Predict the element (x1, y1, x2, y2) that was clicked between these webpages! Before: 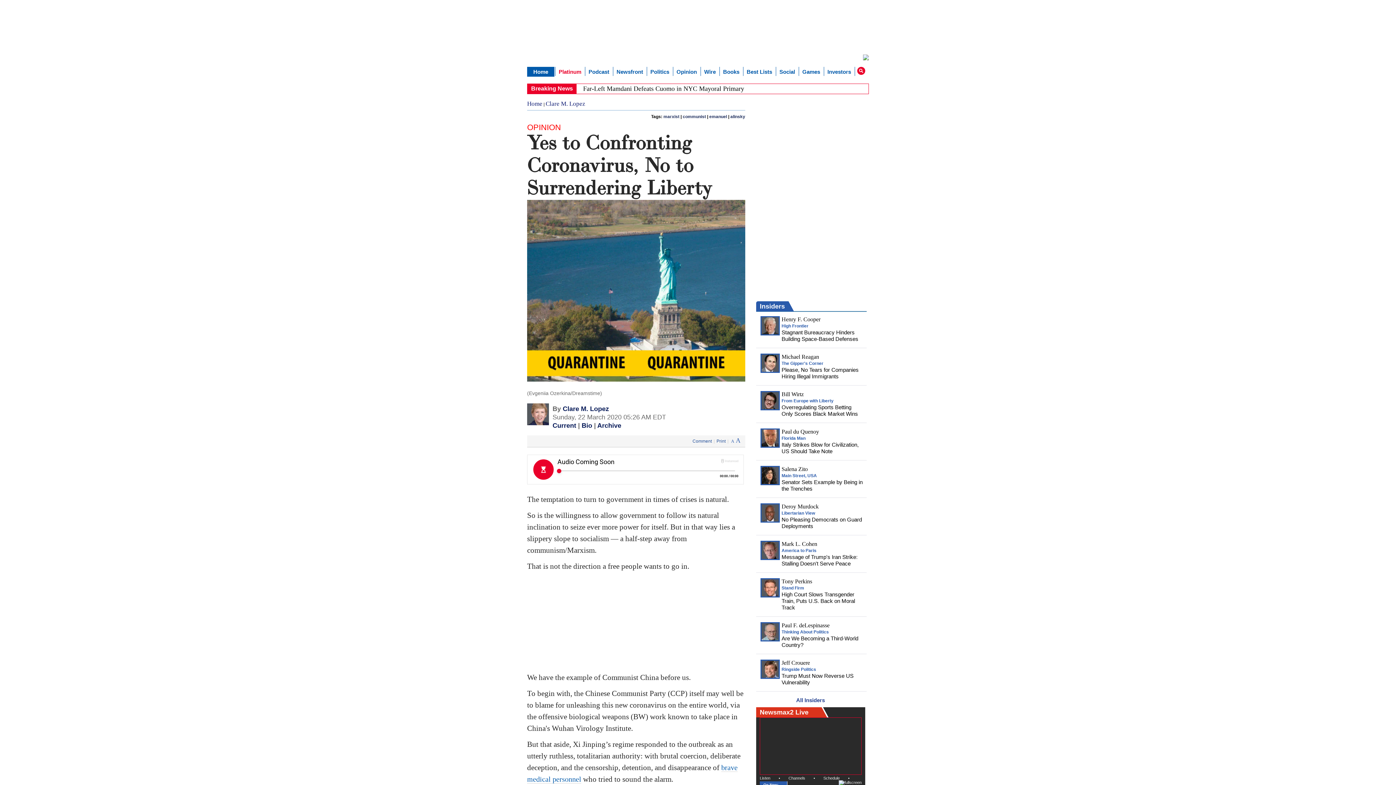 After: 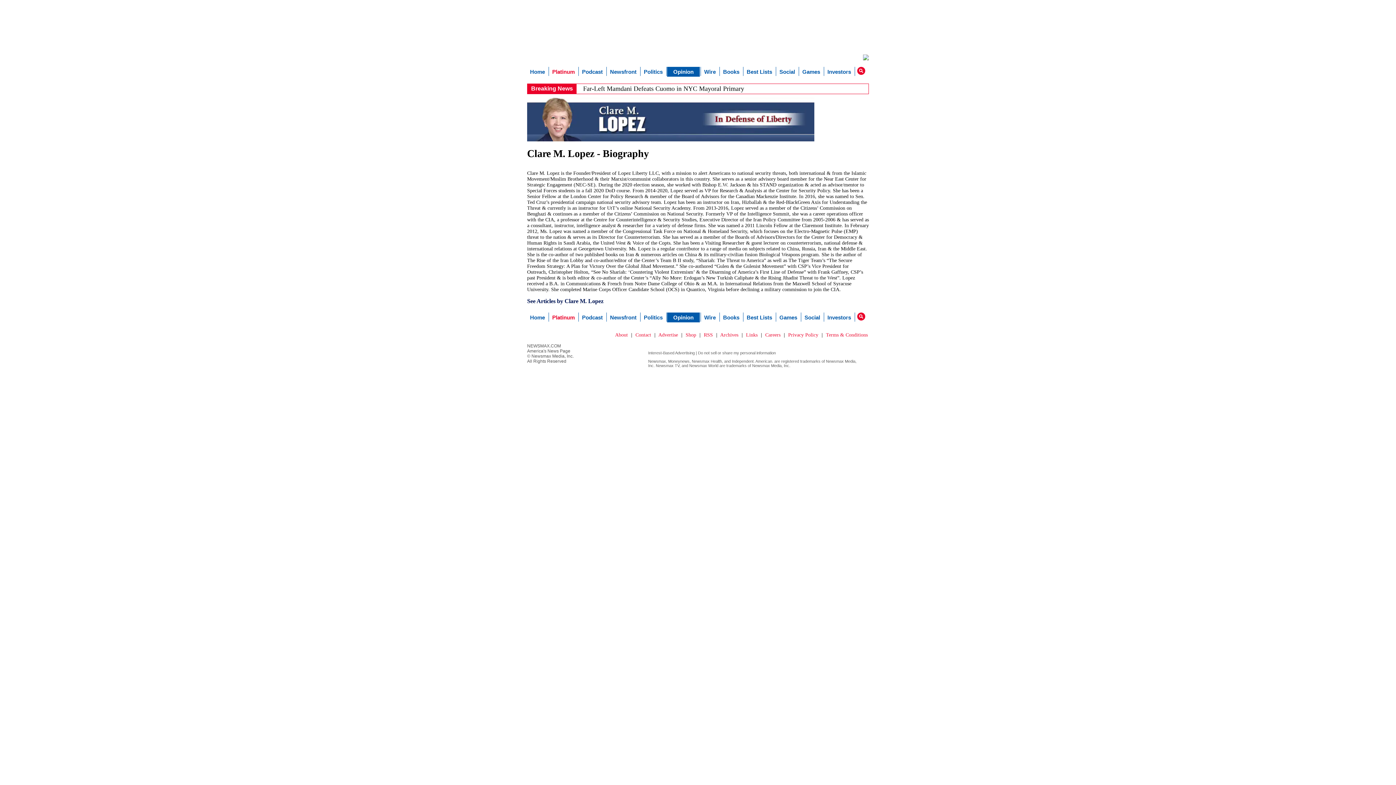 Action: label: Bio bbox: (581, 420, 592, 427)